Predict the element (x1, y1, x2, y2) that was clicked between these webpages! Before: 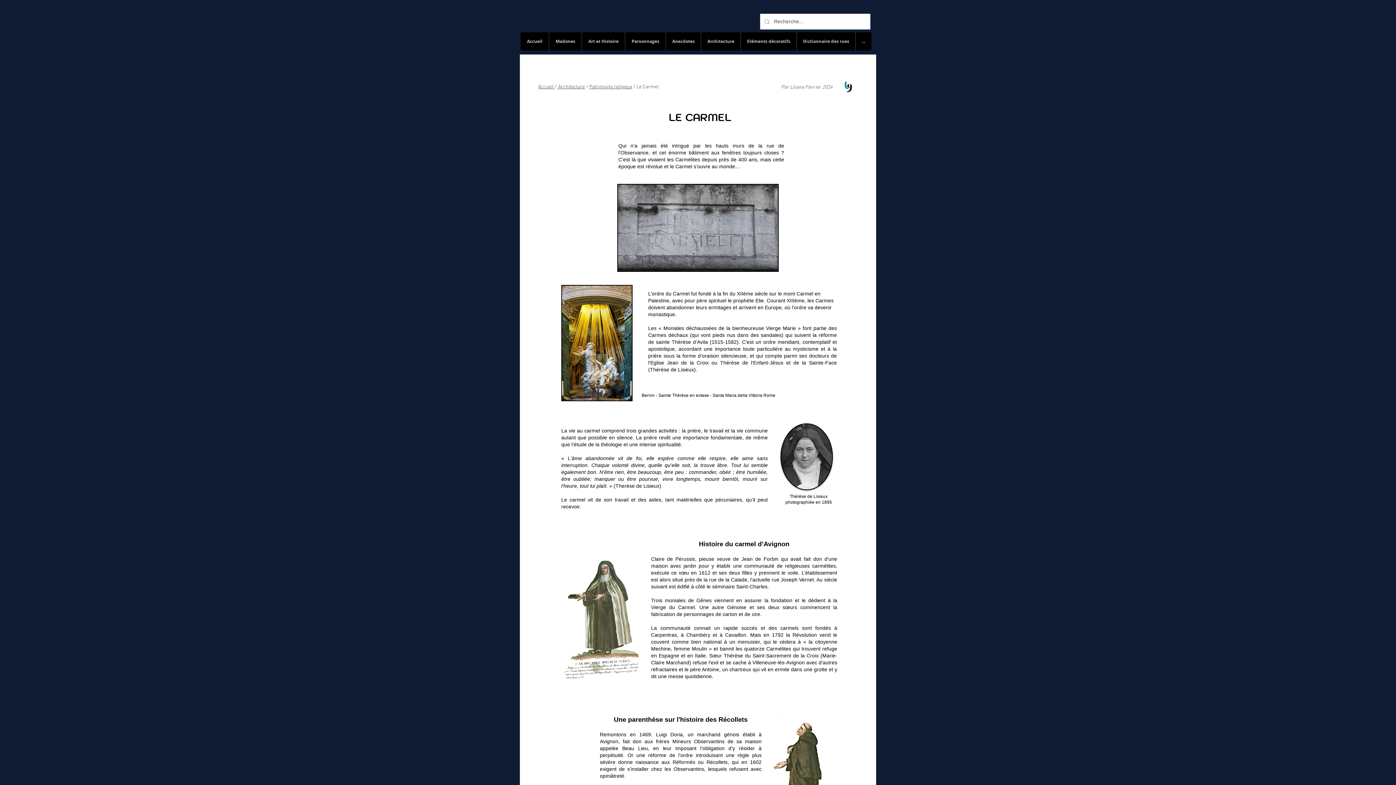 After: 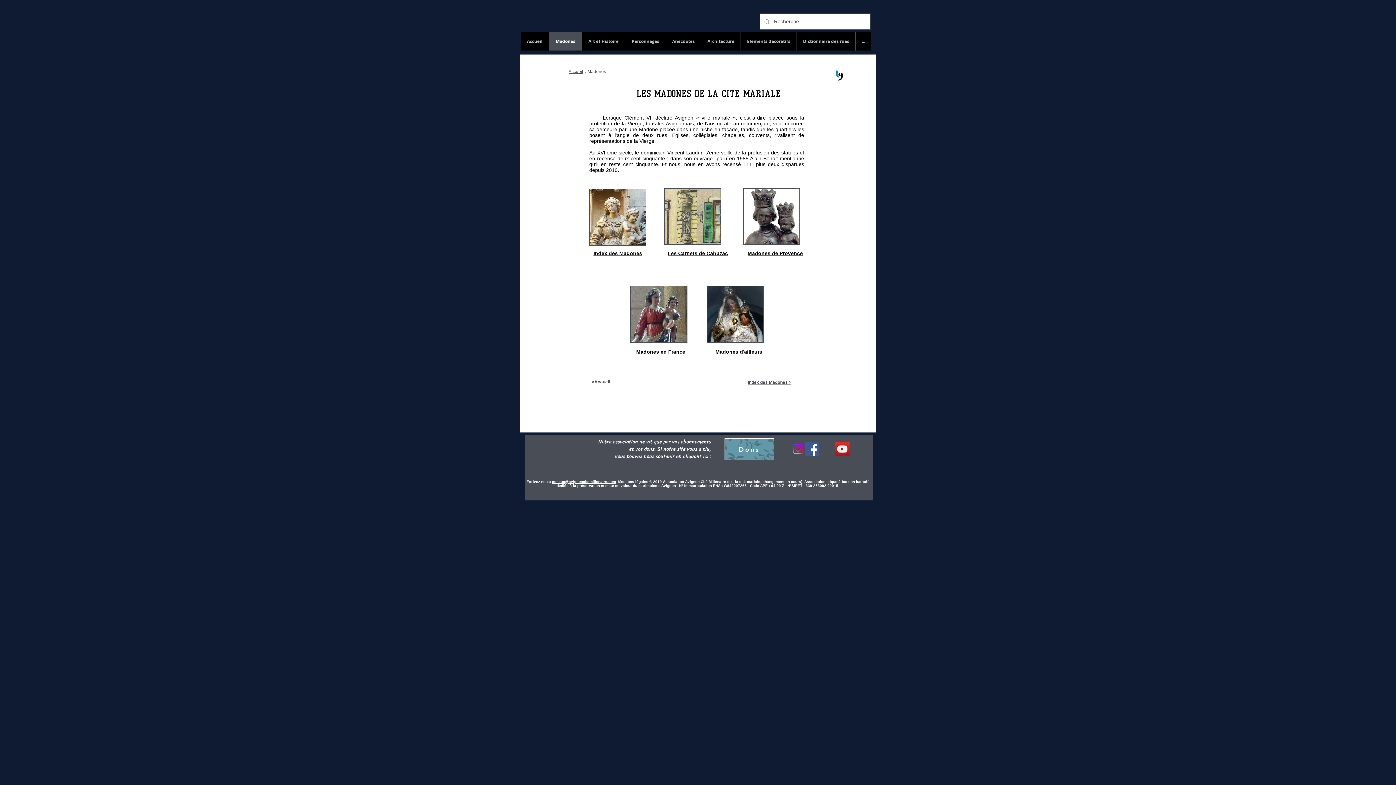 Action: bbox: (549, 32, 581, 50) label: Madones